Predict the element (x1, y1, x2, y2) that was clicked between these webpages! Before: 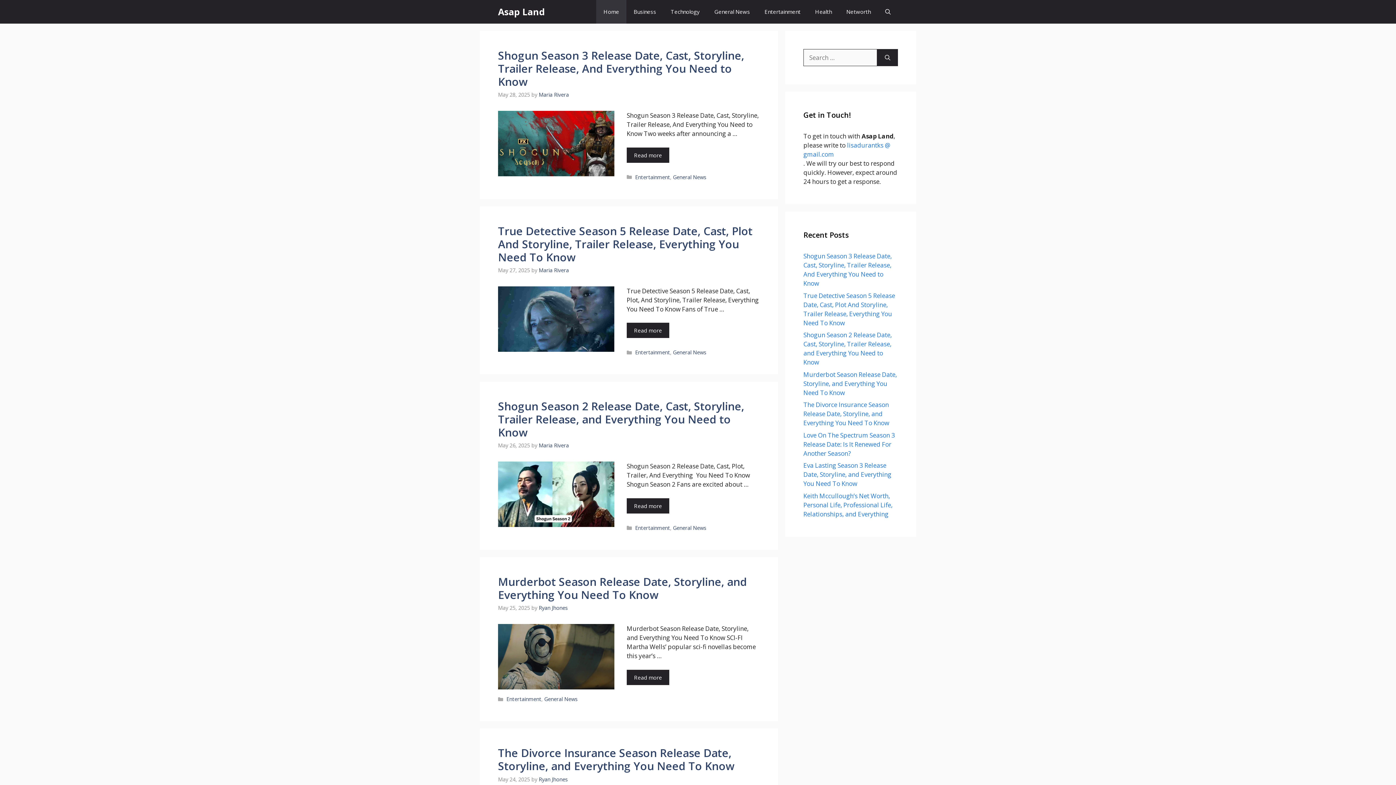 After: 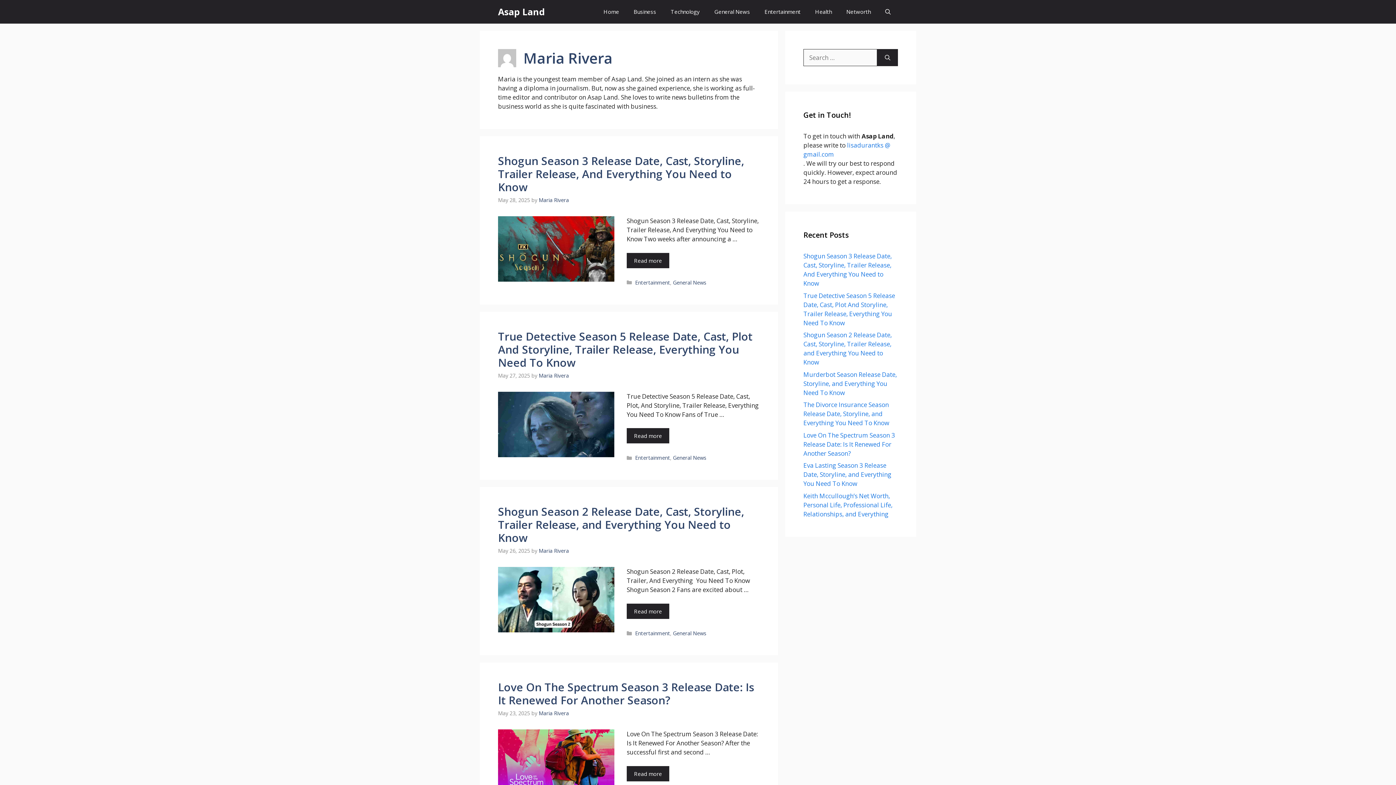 Action: bbox: (538, 266, 569, 273) label: Maria Rivera